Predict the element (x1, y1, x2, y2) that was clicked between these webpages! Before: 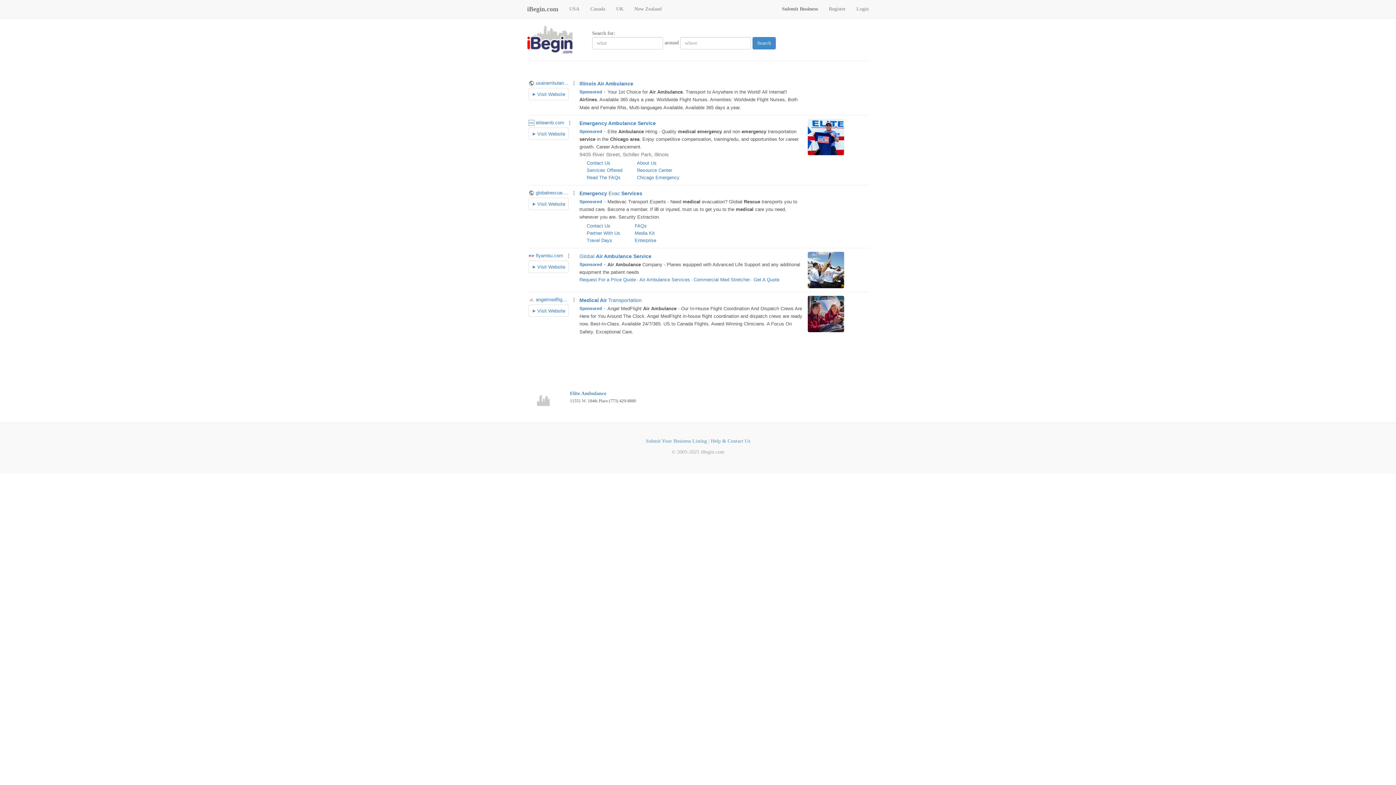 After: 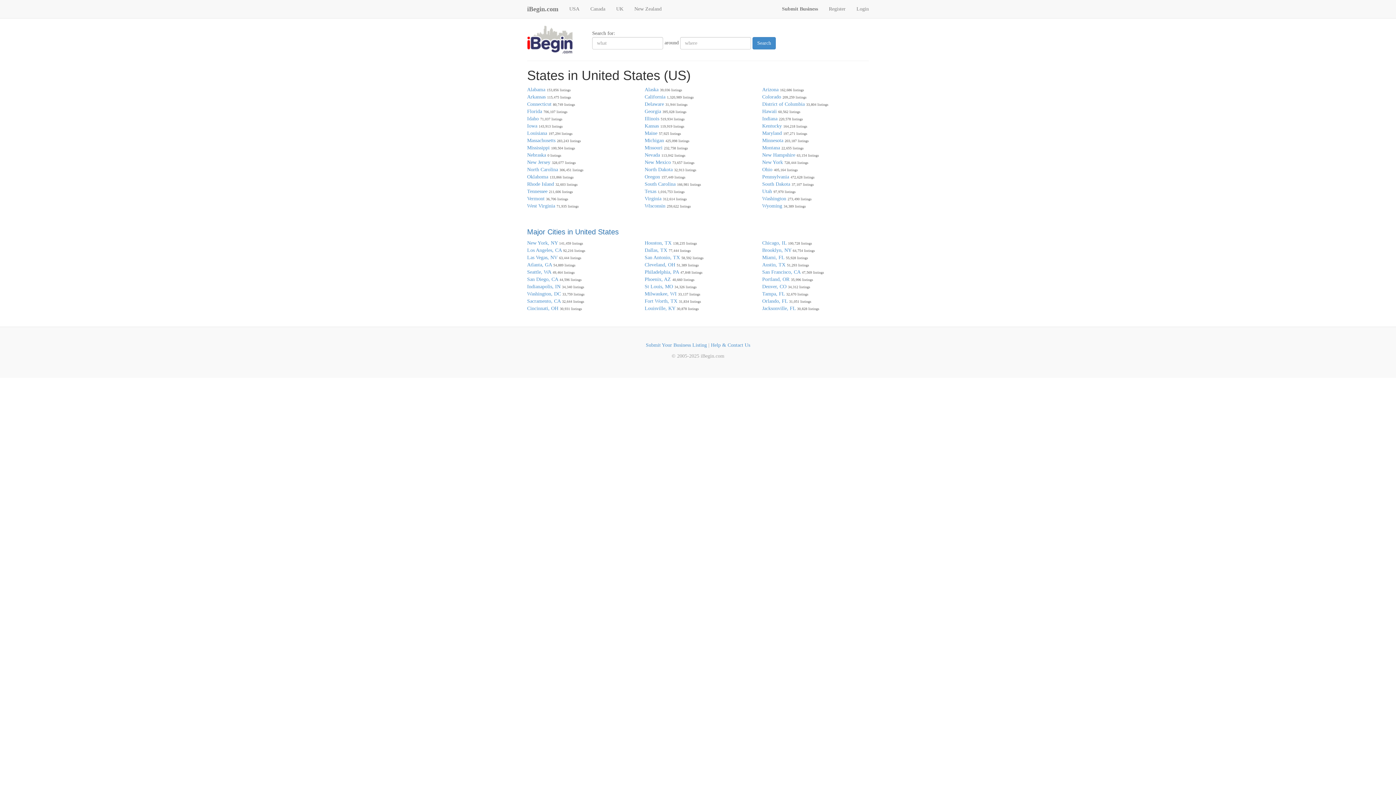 Action: label: USA bbox: (564, 0, 585, 18)